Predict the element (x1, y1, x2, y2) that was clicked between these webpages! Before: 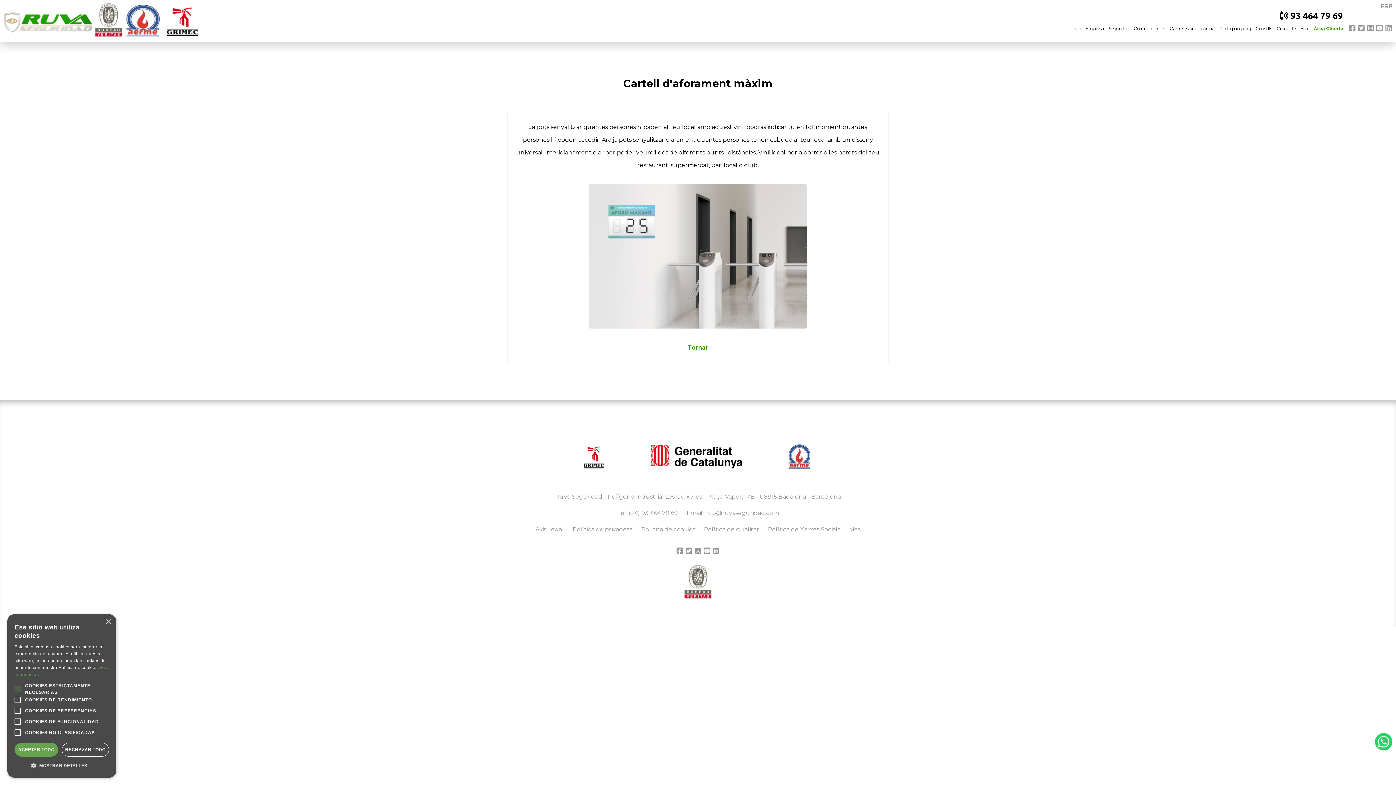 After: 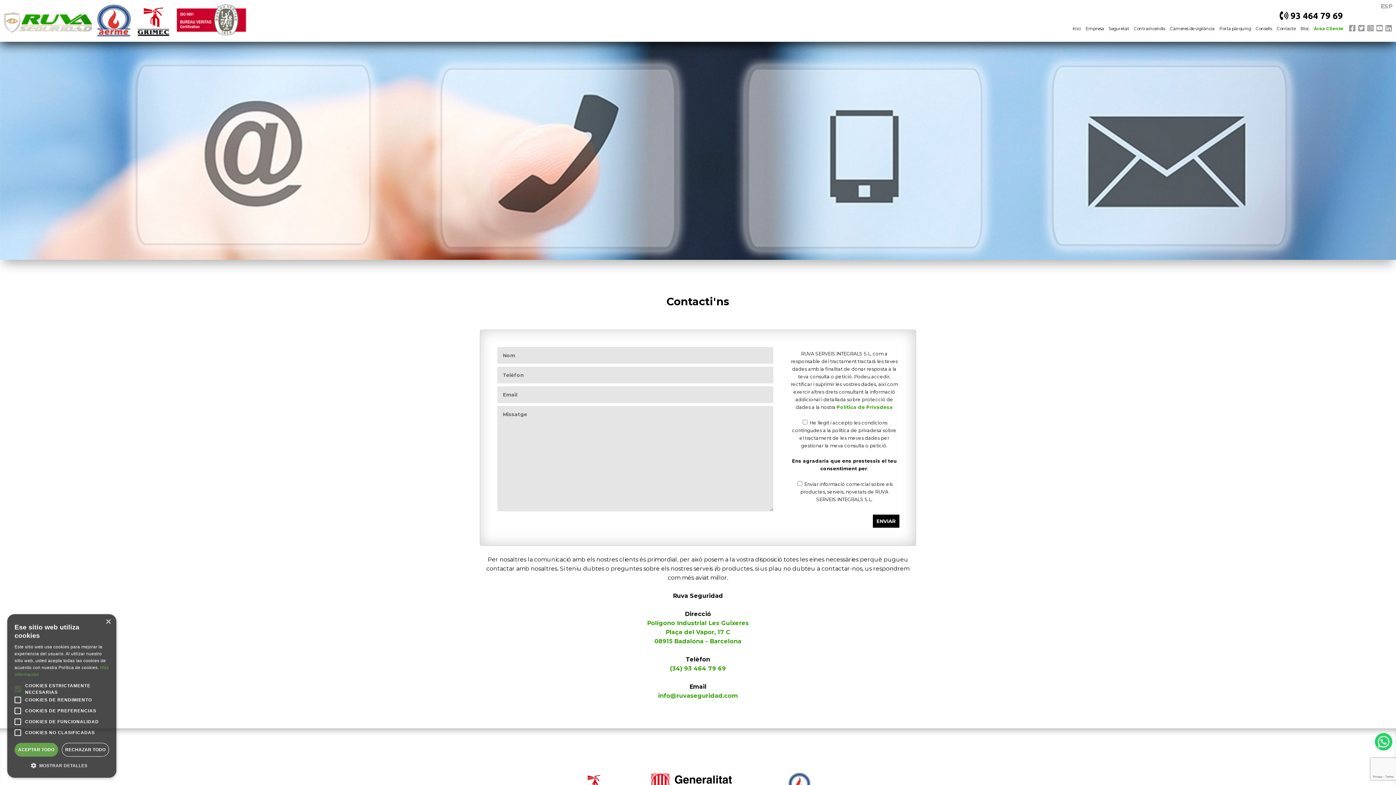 Action: bbox: (1277, 19, 1296, 37) label: Contacte